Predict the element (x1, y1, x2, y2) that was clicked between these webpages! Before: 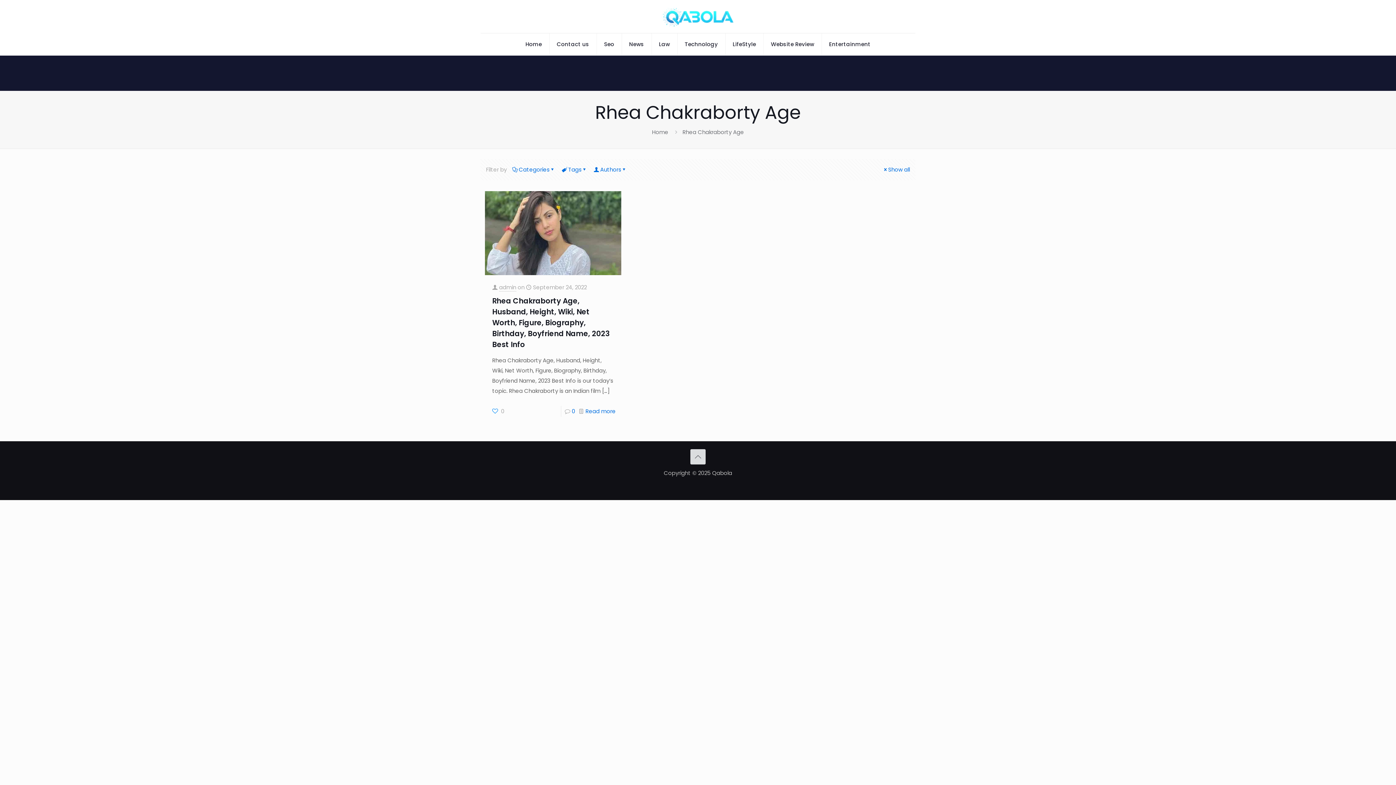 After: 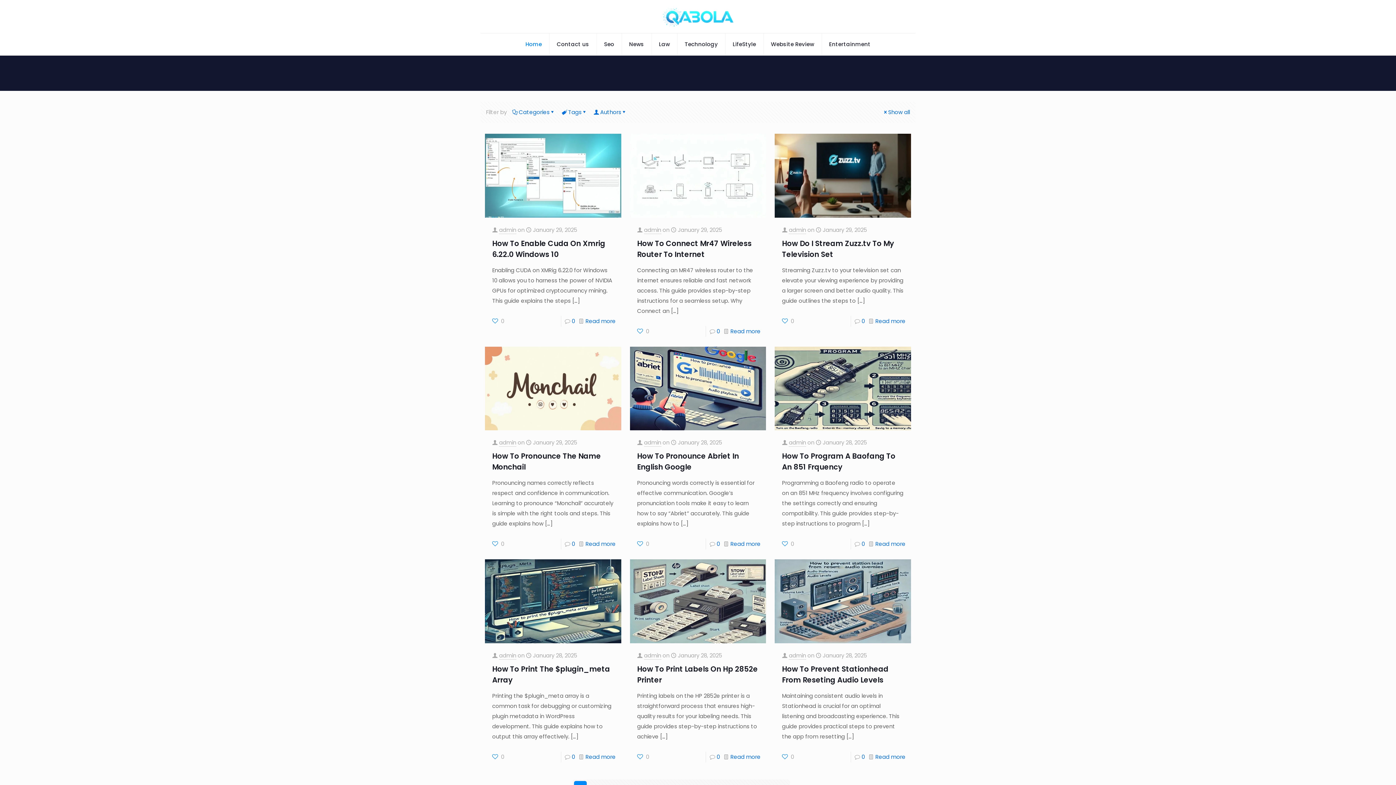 Action: label: Home bbox: (518, 33, 549, 55)